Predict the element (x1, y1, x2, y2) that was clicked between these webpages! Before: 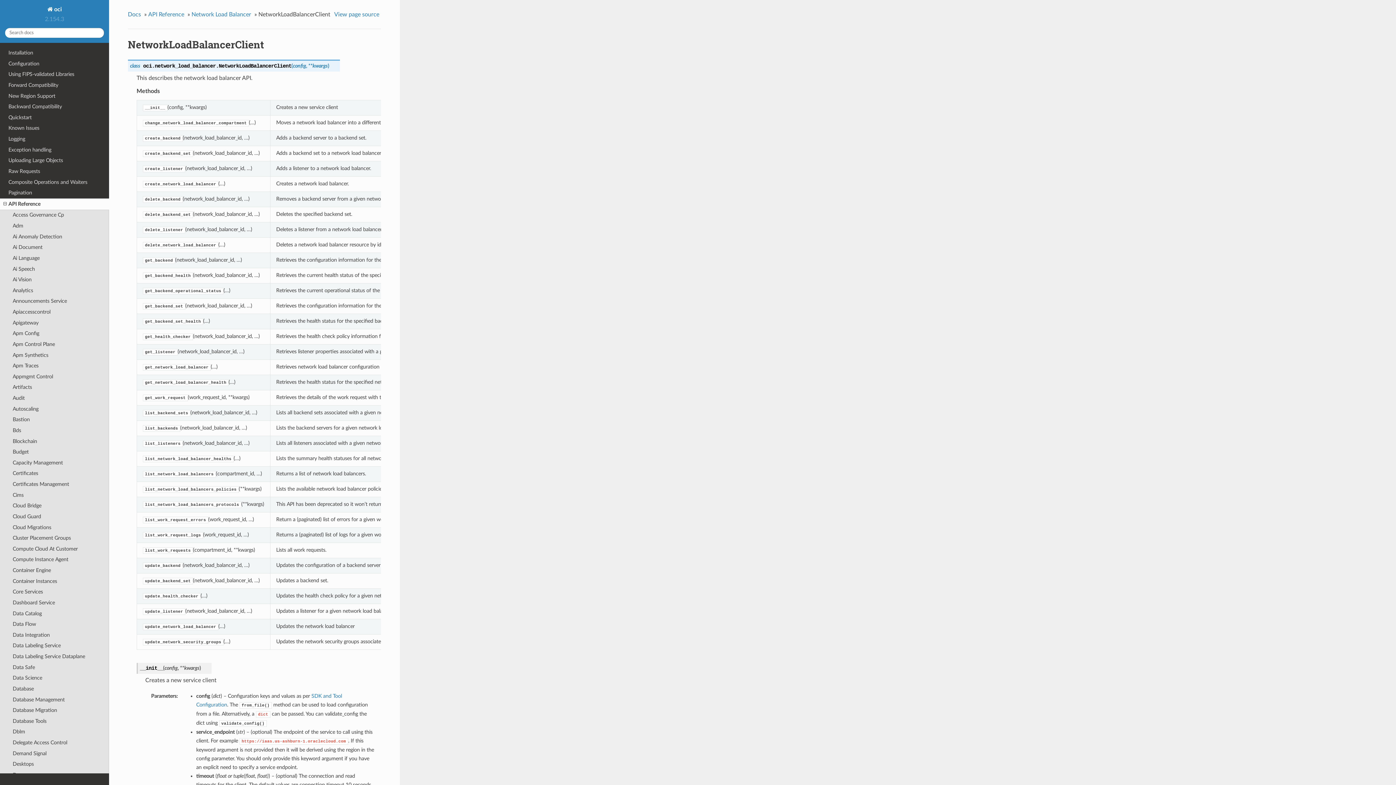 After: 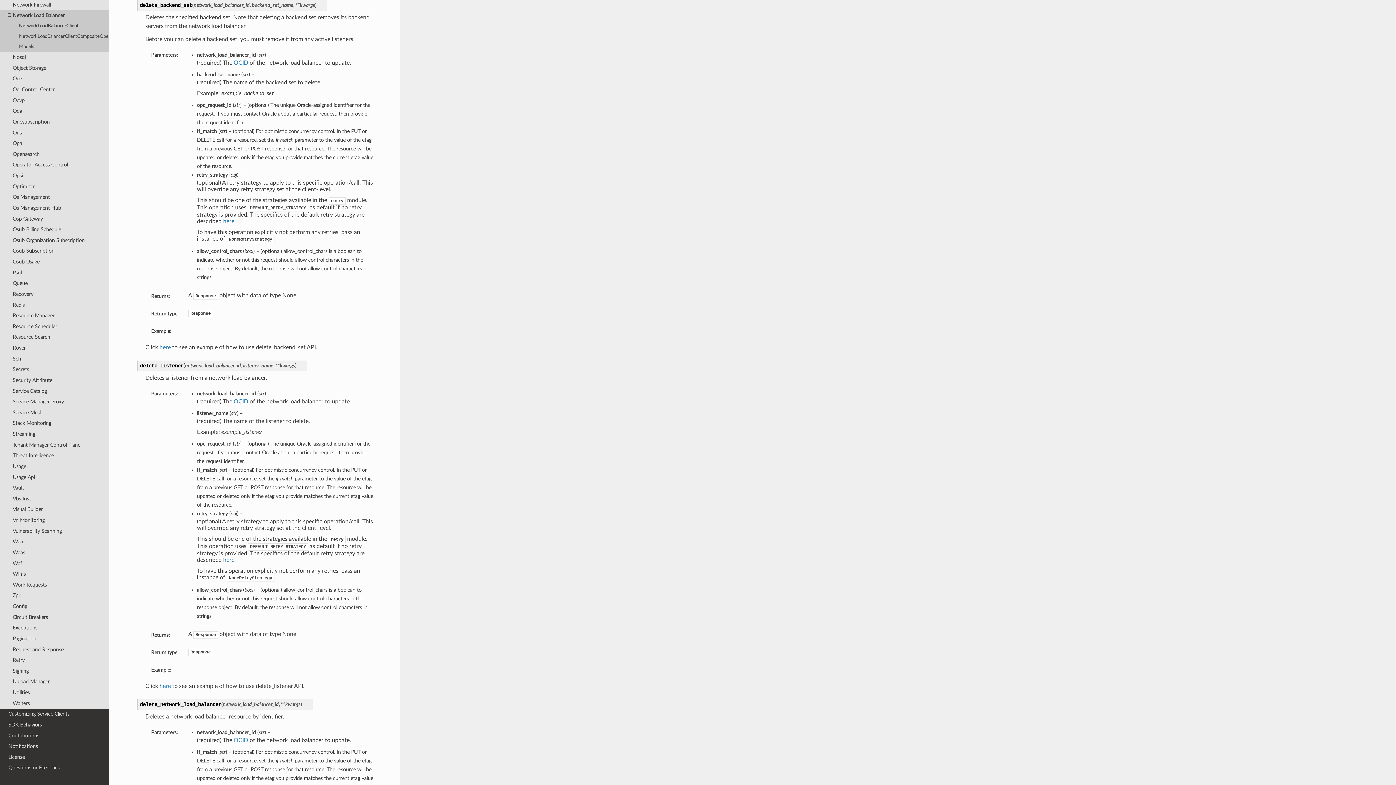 Action: label: delete_backend_set bbox: (142, 211, 193, 217)